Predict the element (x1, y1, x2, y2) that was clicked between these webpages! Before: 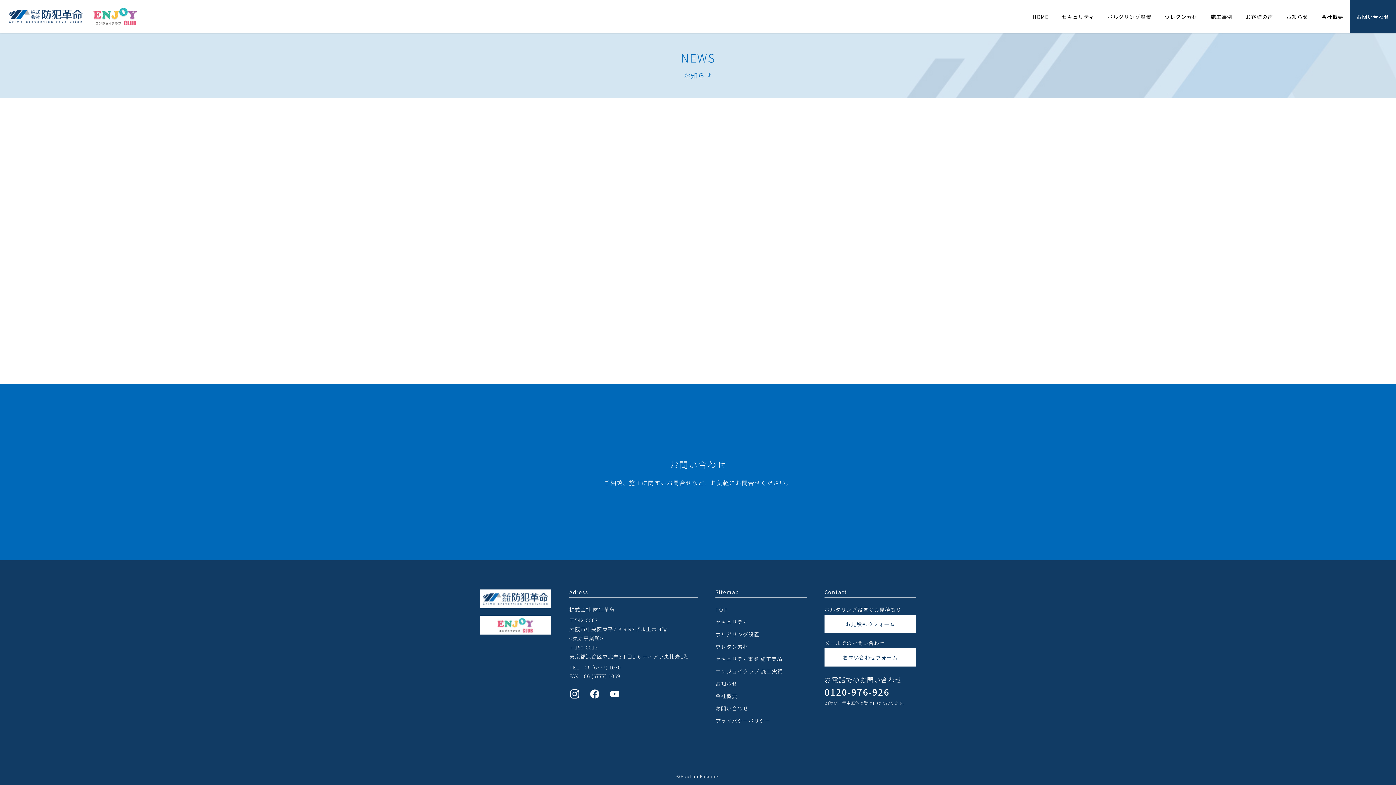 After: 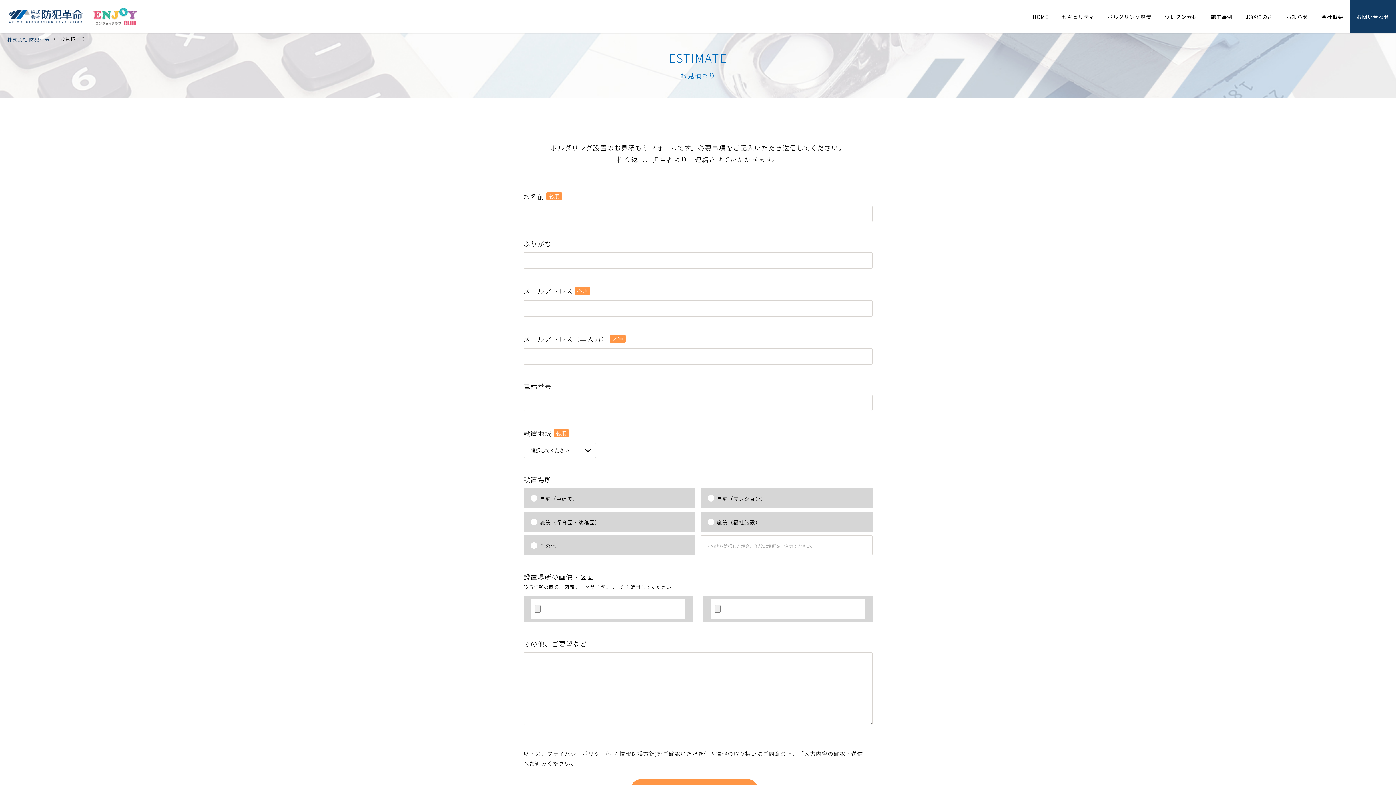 Action: label: お見積もりフォーム bbox: (824, 615, 916, 633)